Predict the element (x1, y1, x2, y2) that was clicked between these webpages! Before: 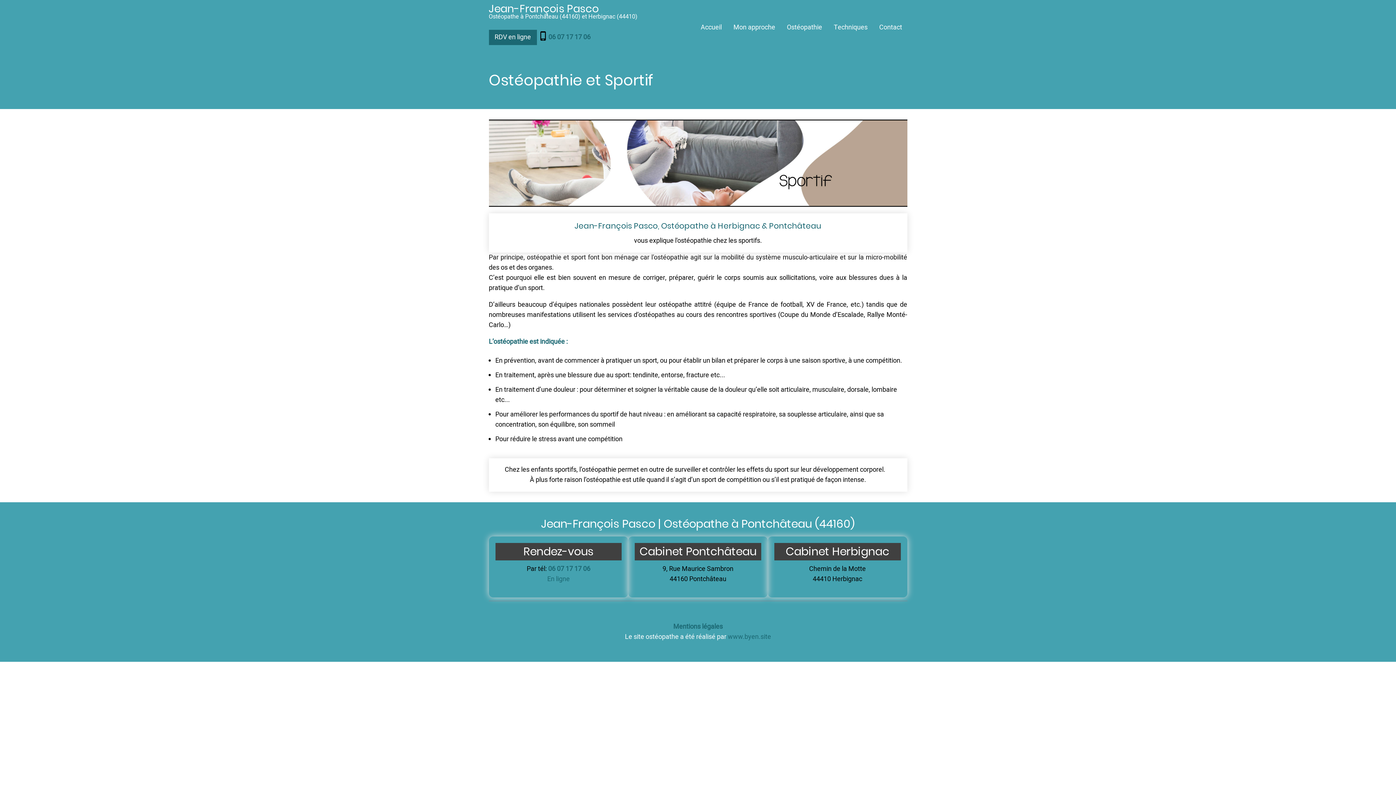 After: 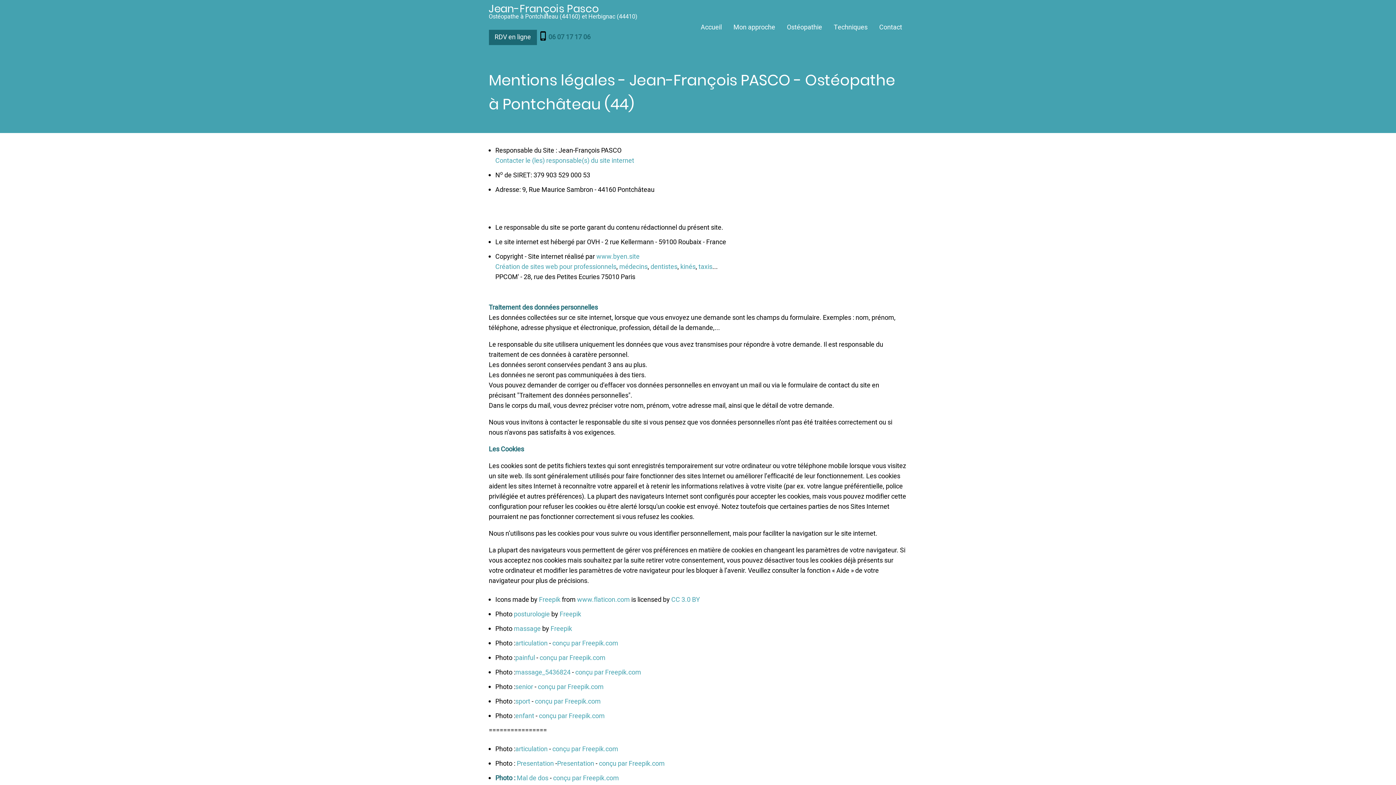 Action: label: Mentions légales bbox: (673, 622, 722, 631)